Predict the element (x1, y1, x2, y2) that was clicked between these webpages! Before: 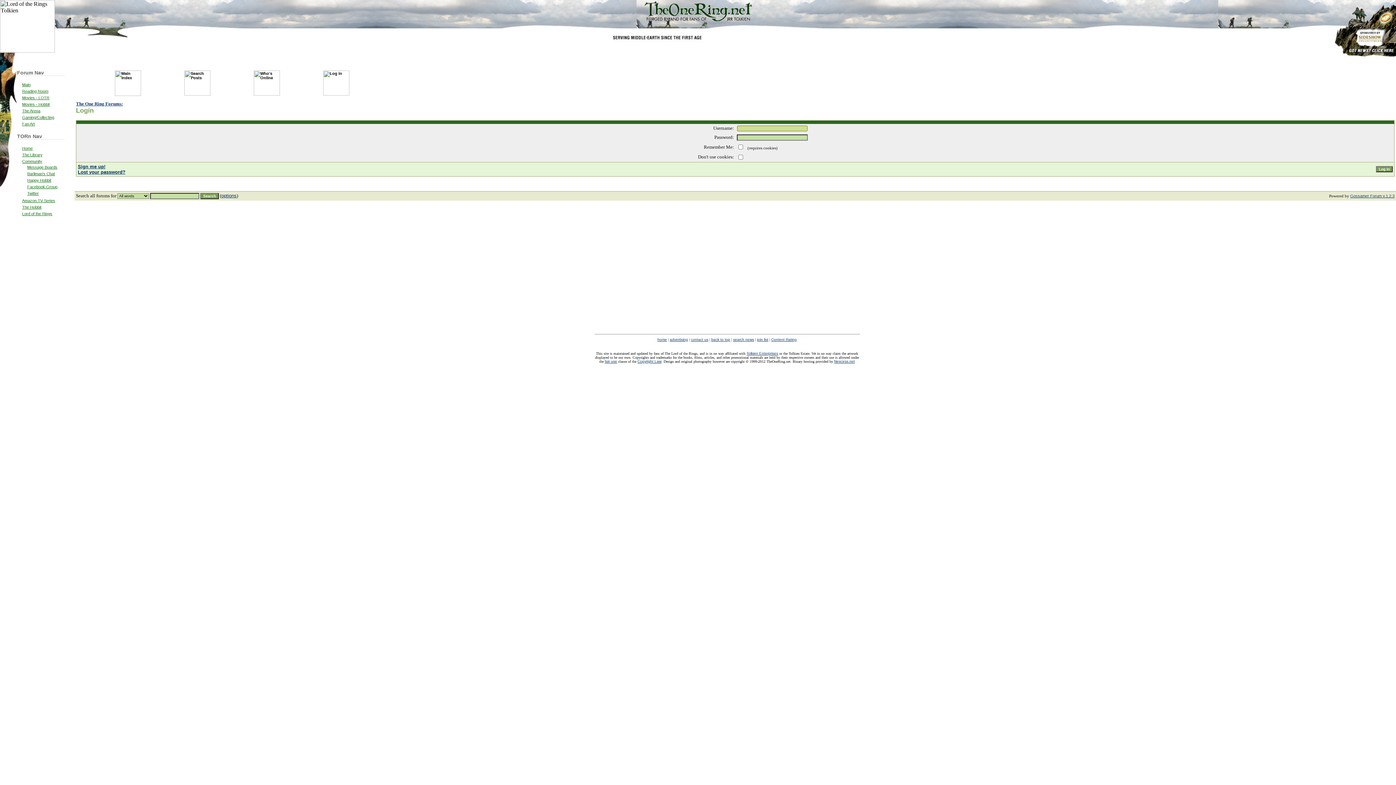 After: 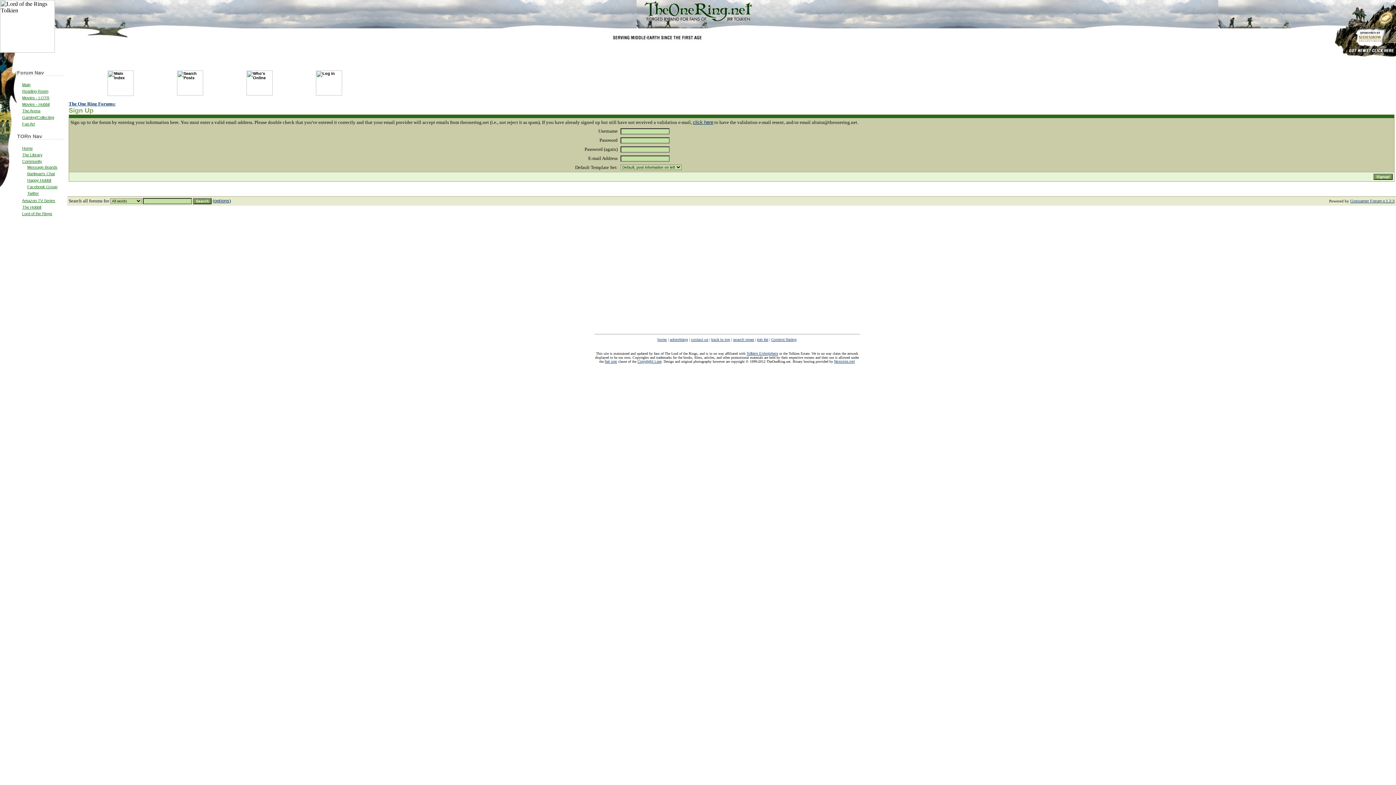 Action: label: Sign me up! bbox: (77, 164, 105, 169)